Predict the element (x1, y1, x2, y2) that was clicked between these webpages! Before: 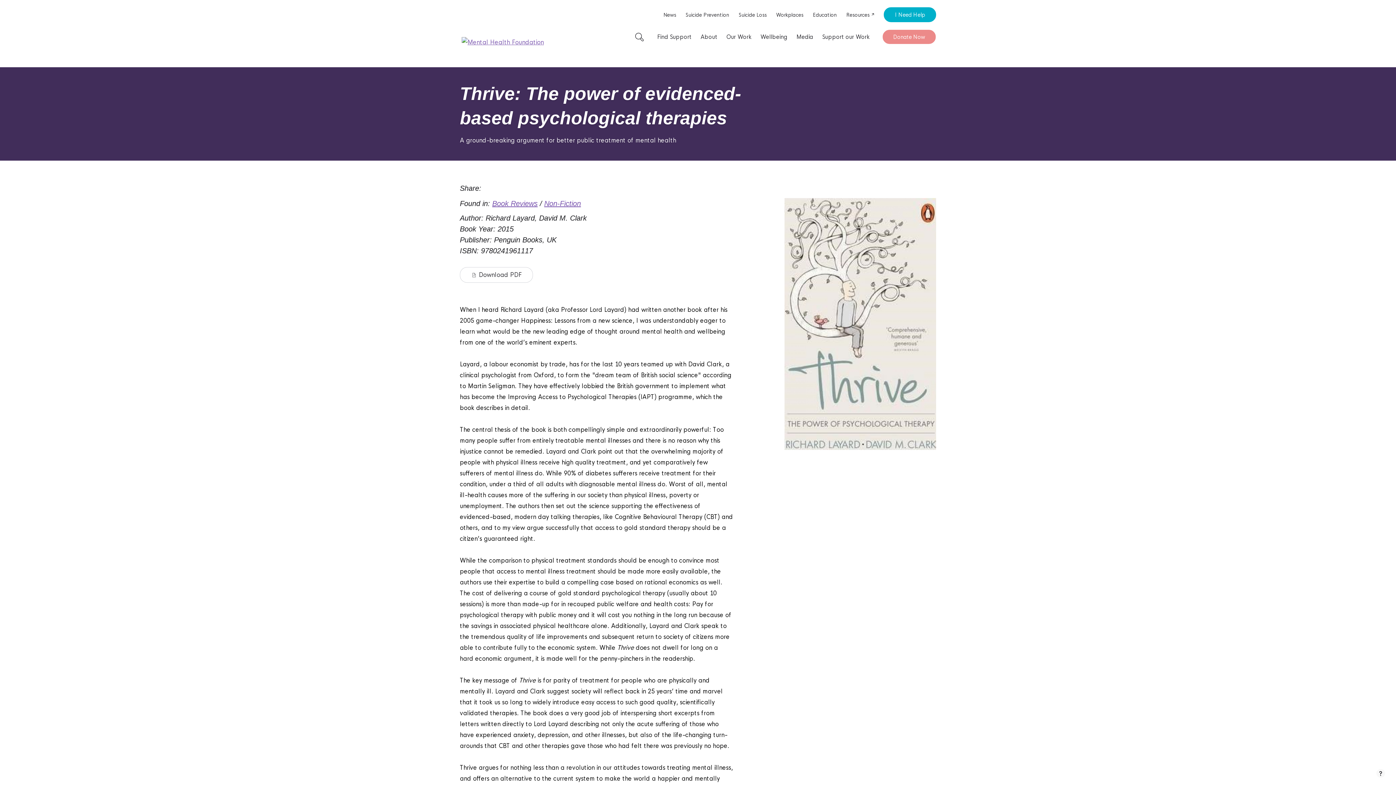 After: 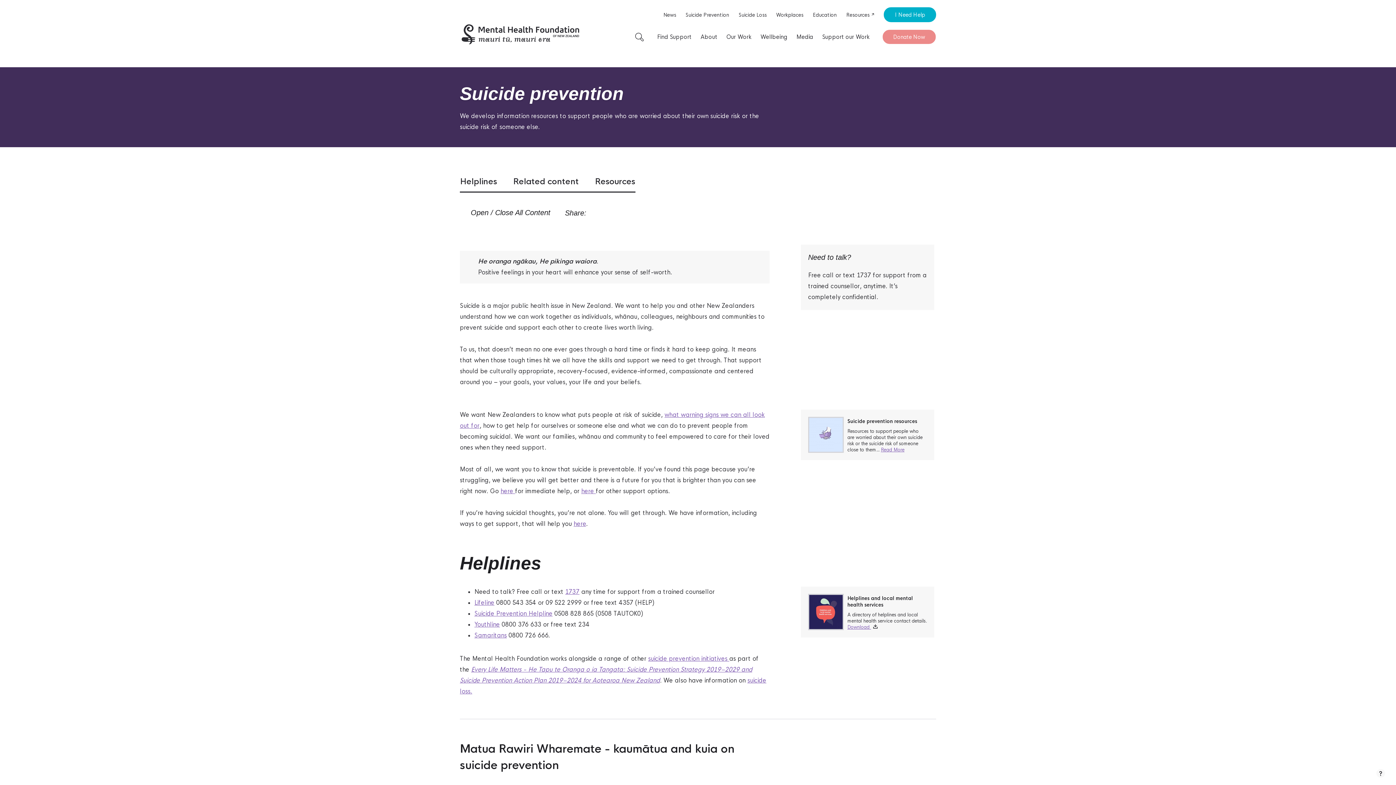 Action: label: Suicide Prevention bbox: (685, 11, 729, 18)